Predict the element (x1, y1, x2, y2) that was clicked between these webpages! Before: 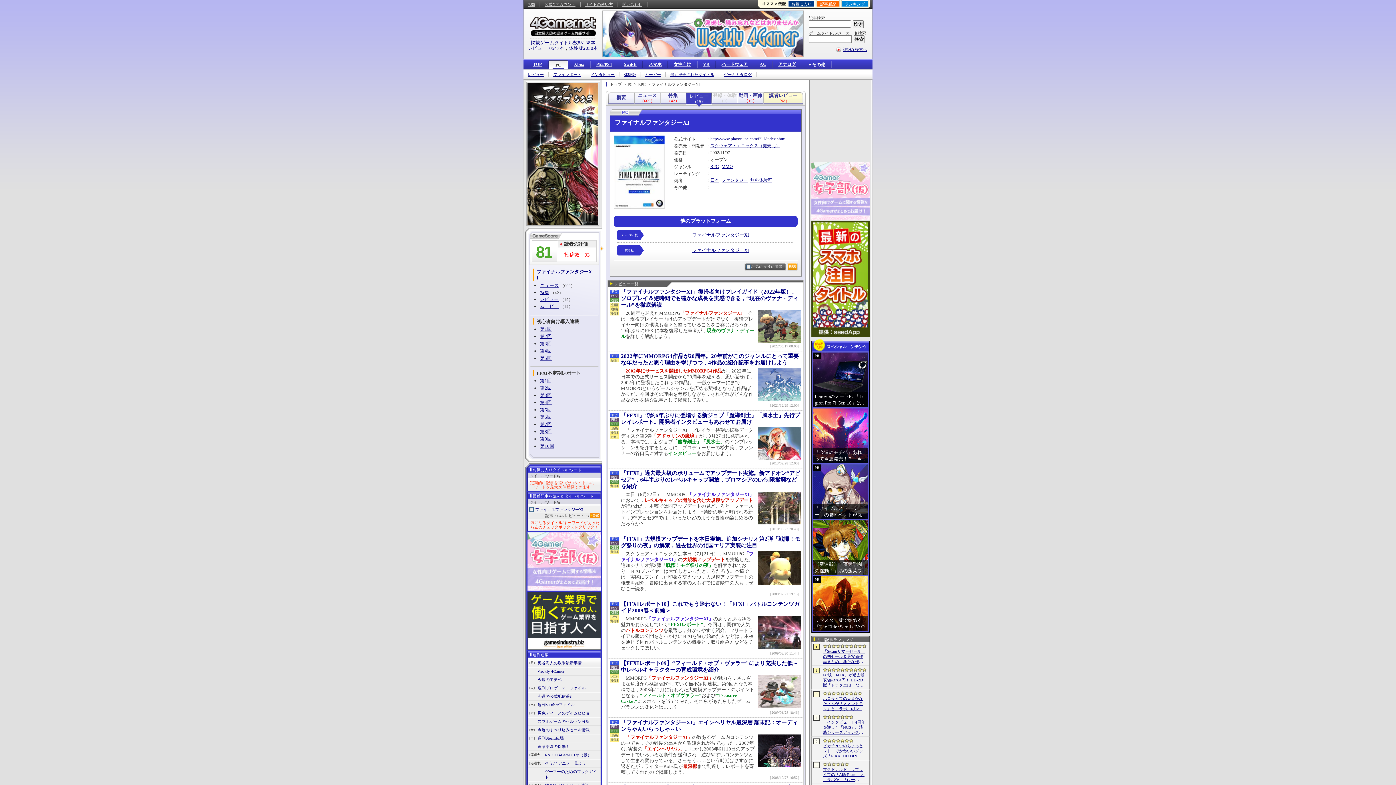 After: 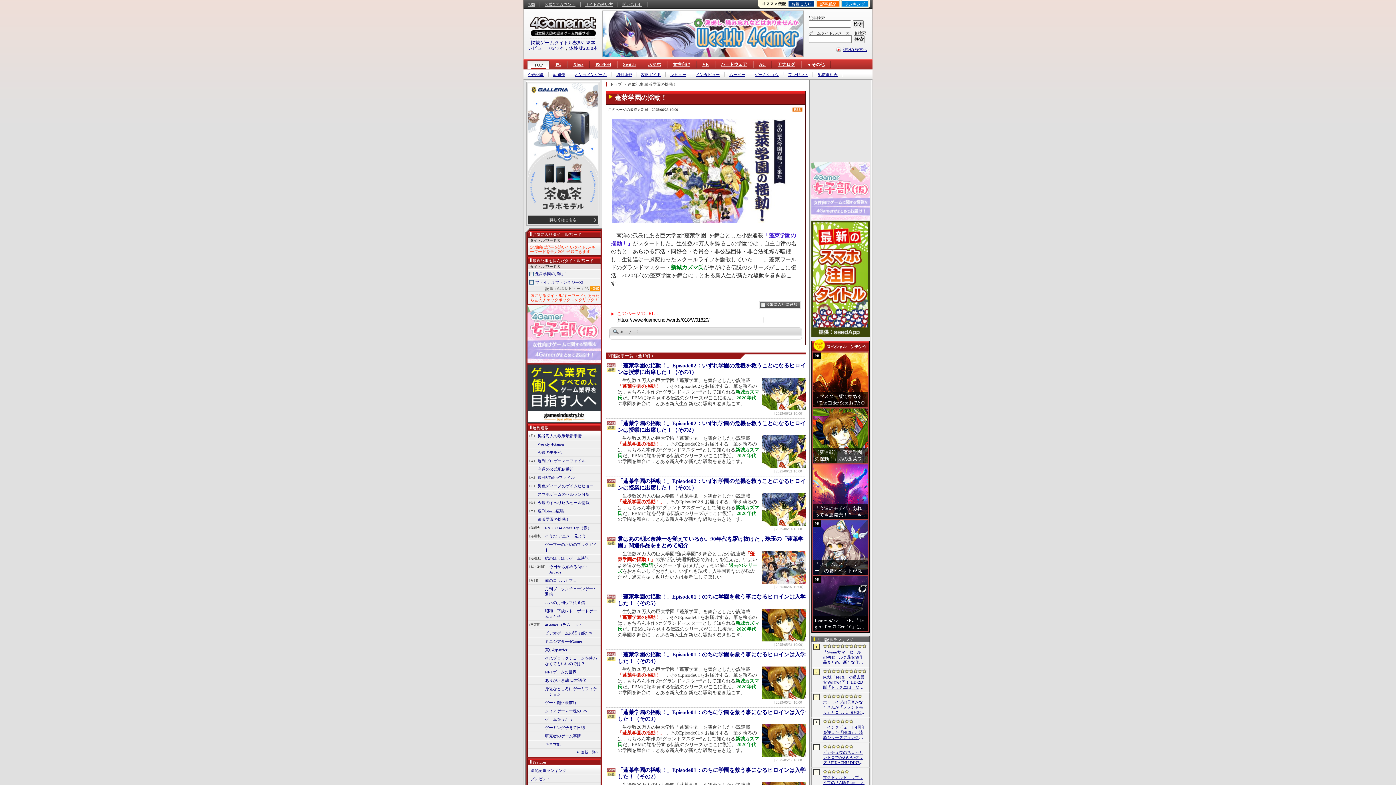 Action: bbox: (536, 744, 569, 749) label: 蓬莱学園の揺動！